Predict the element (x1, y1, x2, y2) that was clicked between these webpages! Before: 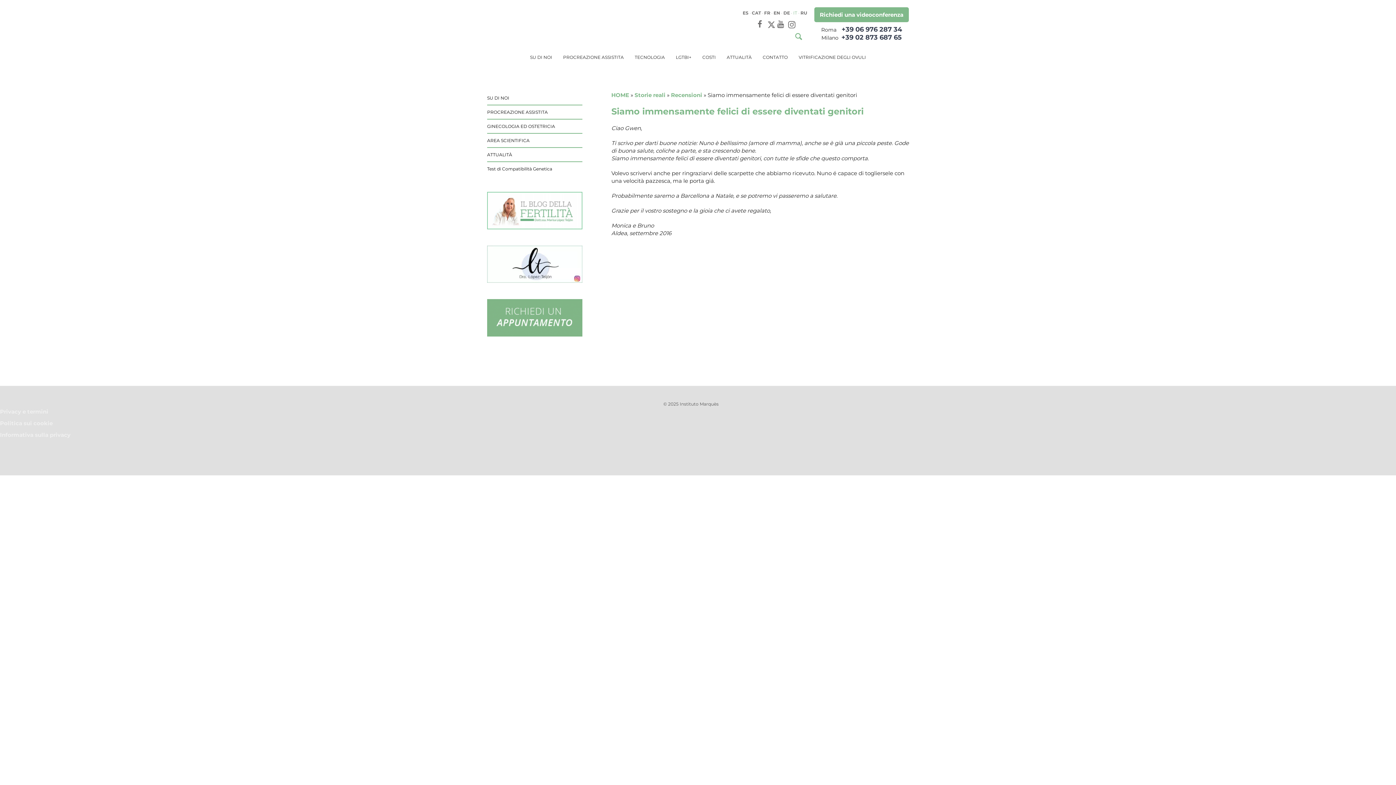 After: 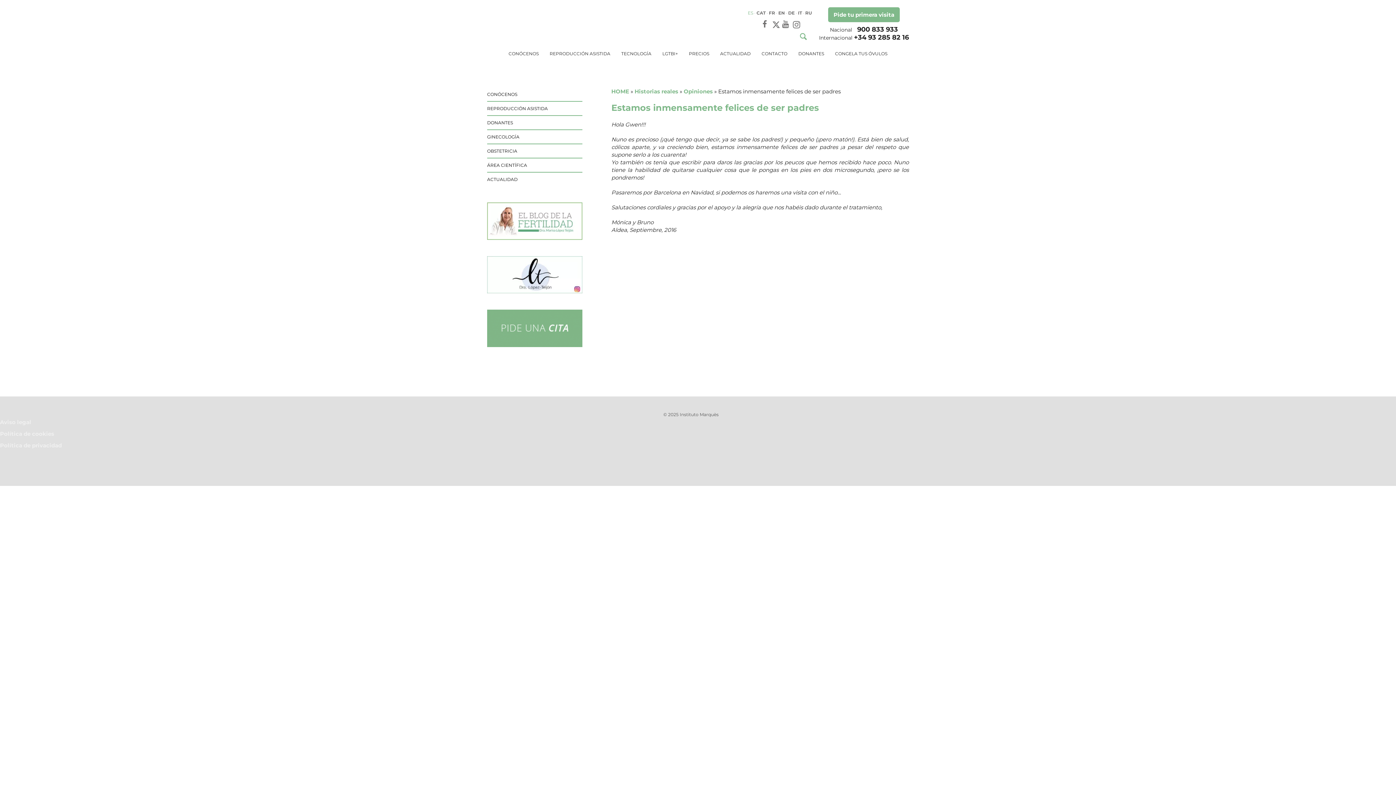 Action: bbox: (742, 9, 748, 16) label: ES